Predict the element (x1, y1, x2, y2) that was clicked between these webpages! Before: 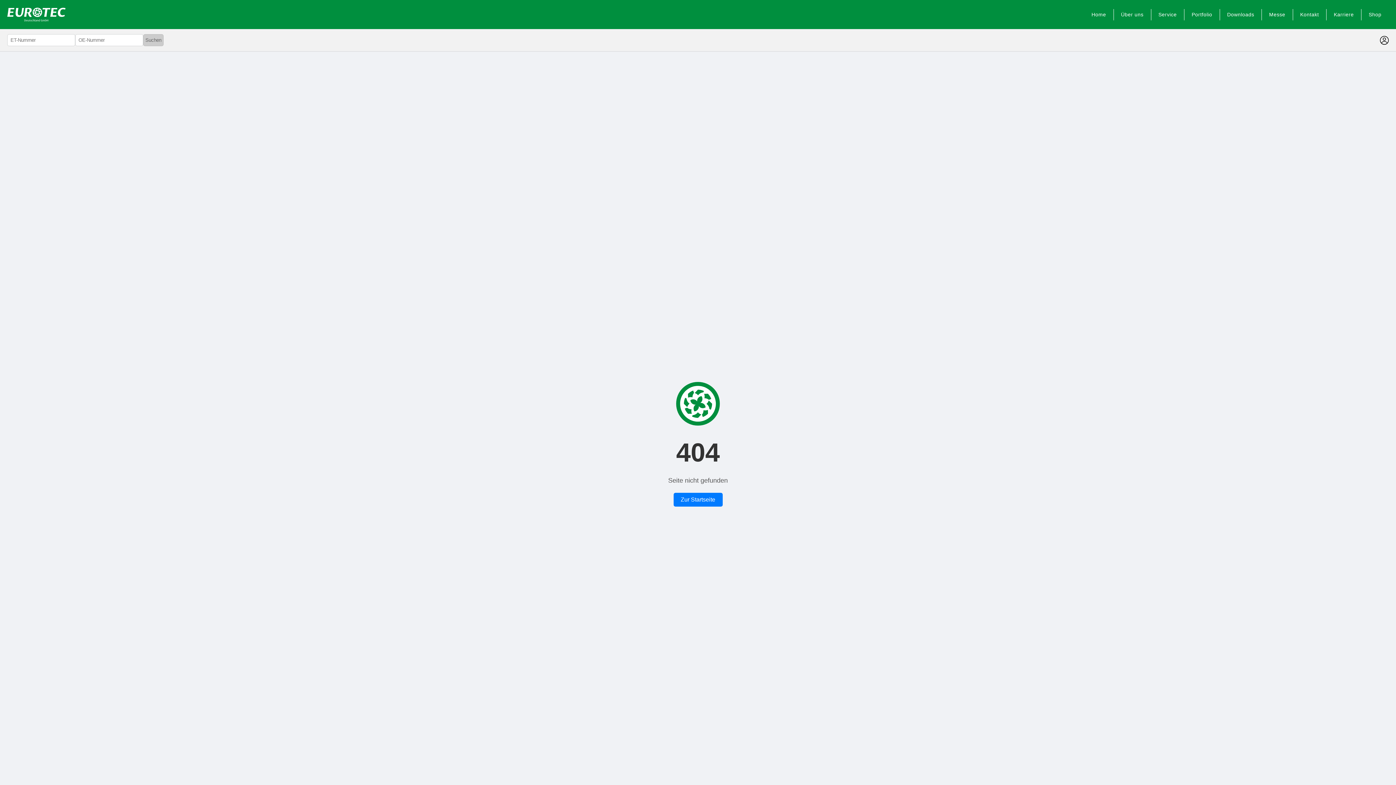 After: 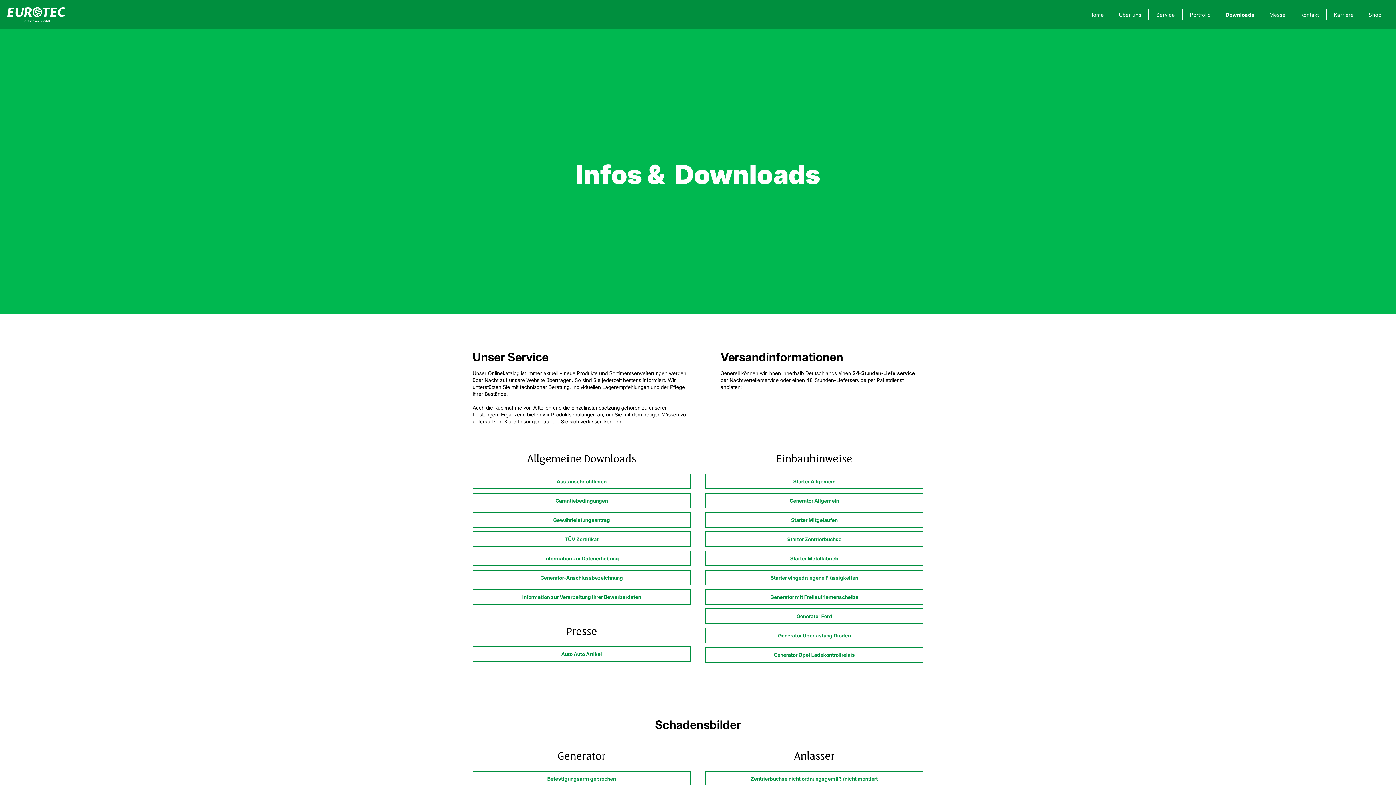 Action: label: Downloads bbox: (1220, 8, 1262, 20)